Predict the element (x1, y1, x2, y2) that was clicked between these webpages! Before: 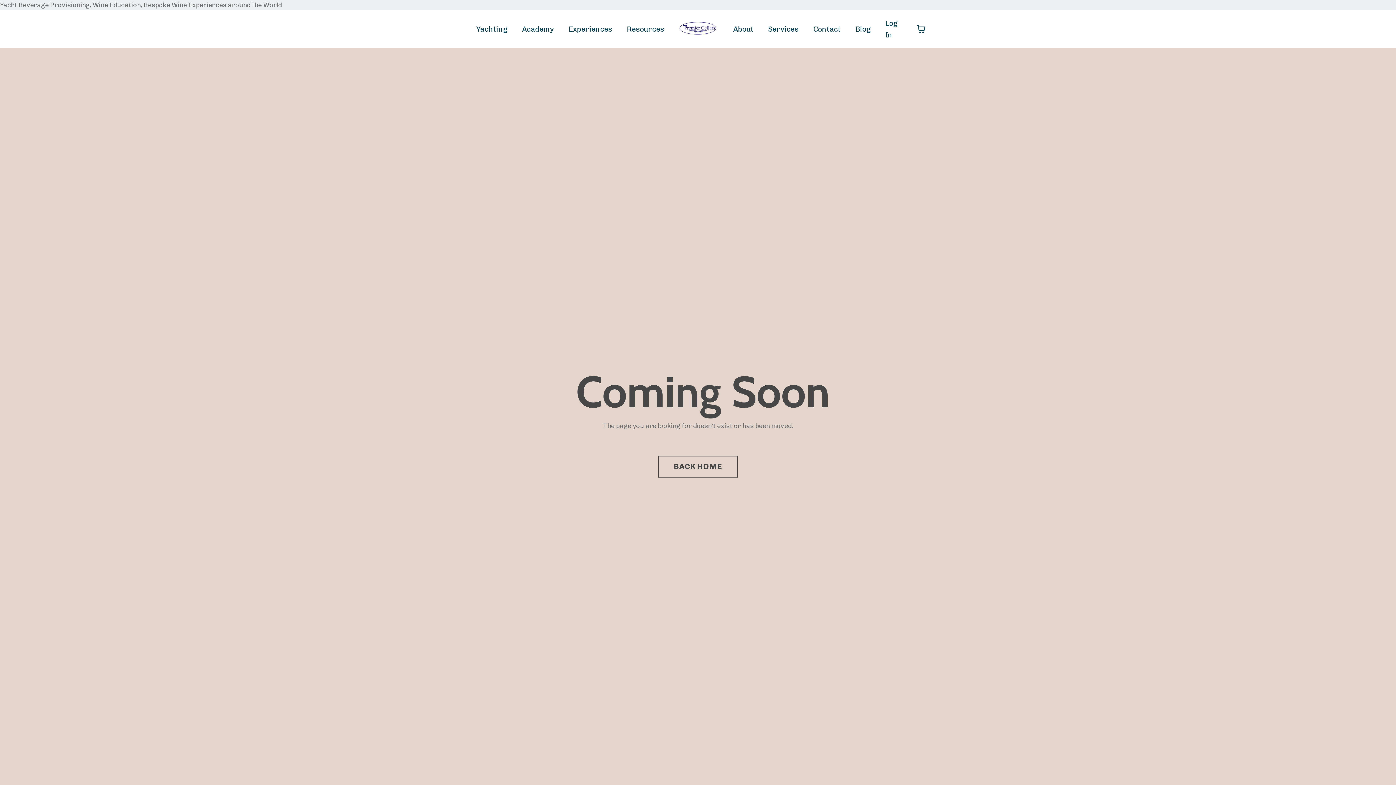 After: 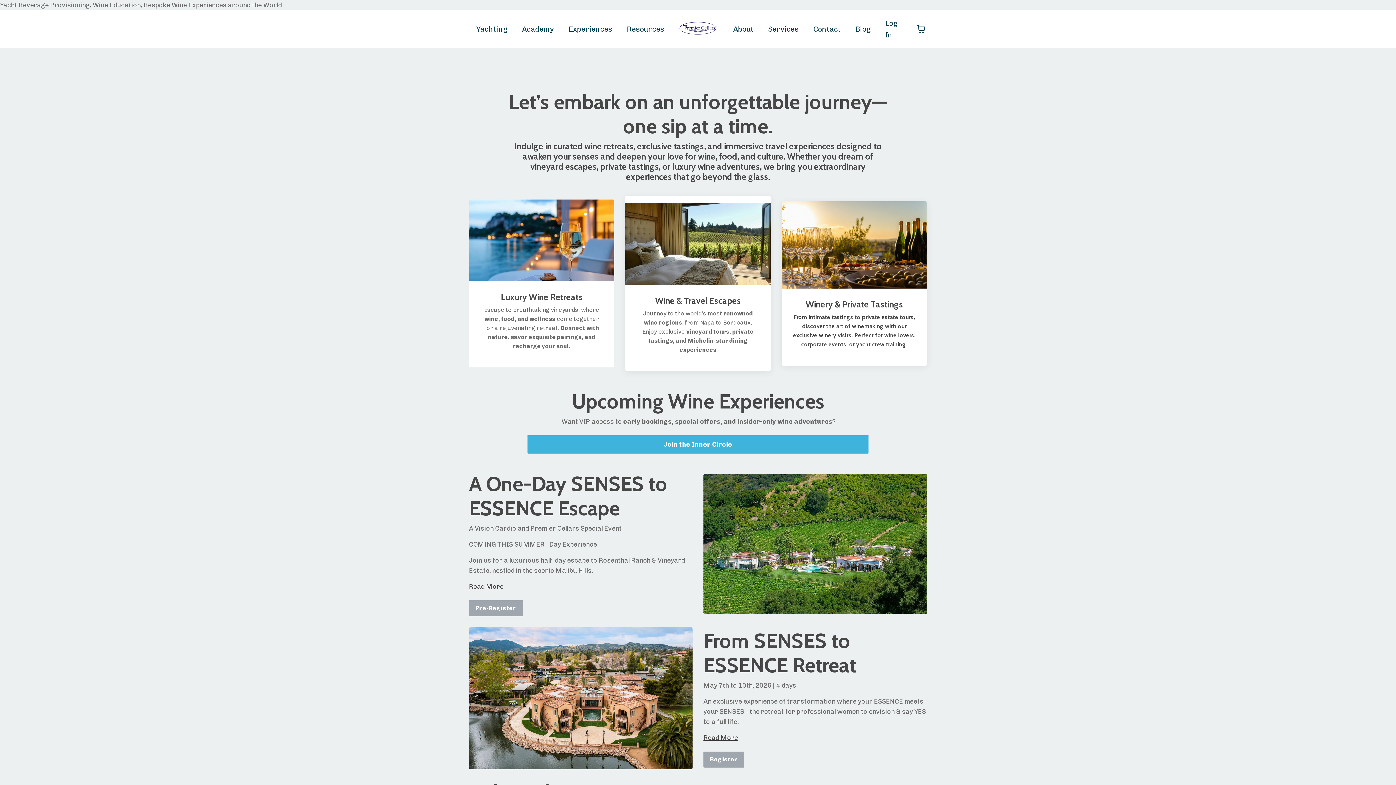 Action: label: Experiences bbox: (568, 23, 612, 34)